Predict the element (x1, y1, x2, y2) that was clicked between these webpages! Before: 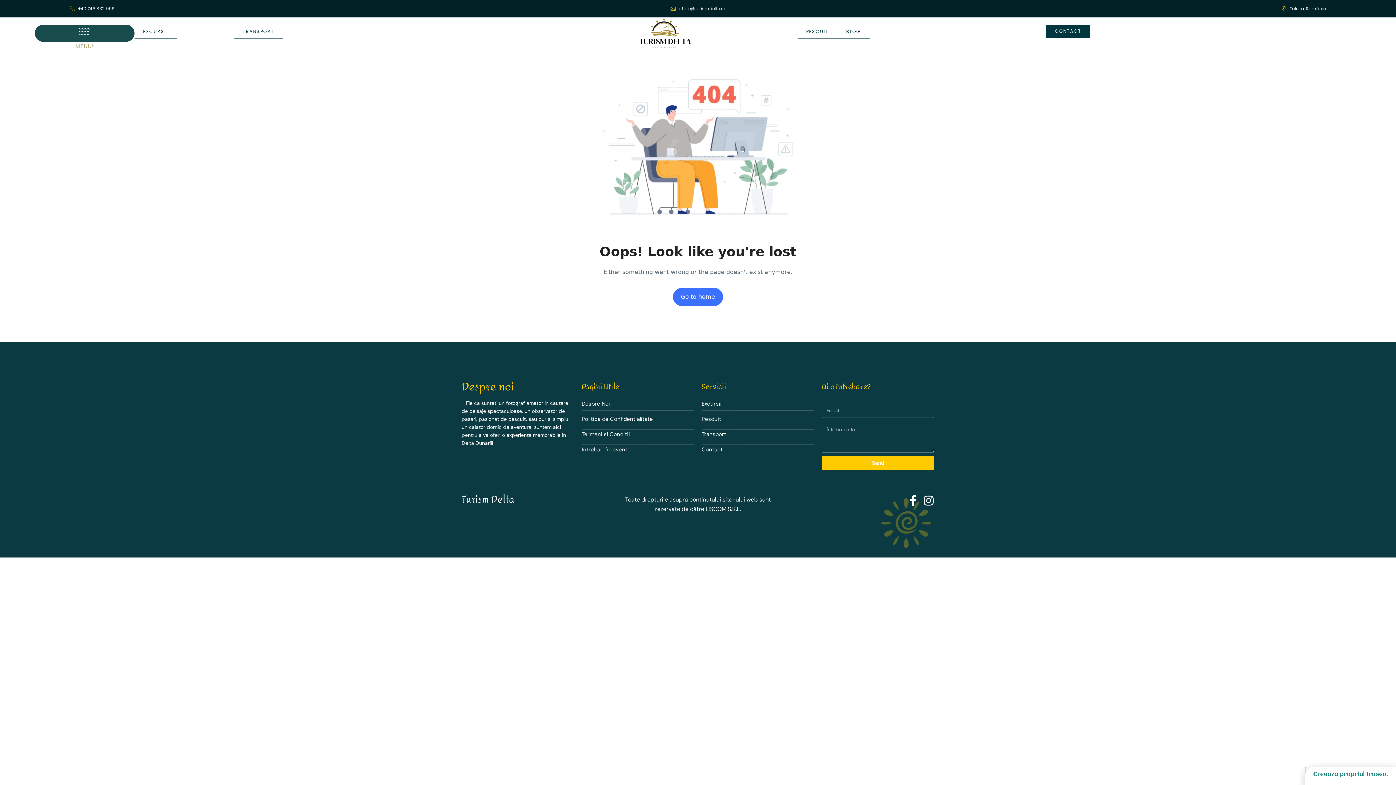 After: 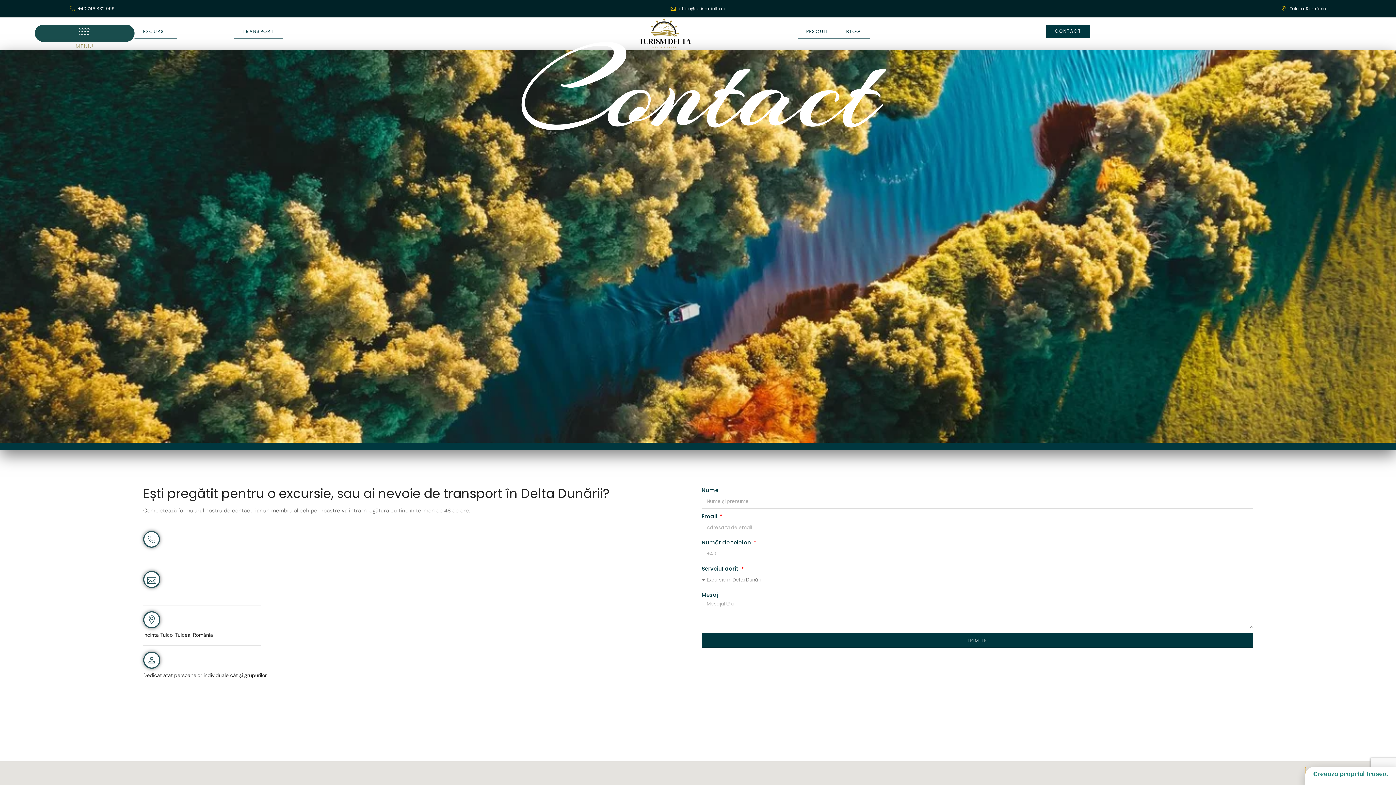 Action: label: CONTACT bbox: (1046, 24, 1090, 37)